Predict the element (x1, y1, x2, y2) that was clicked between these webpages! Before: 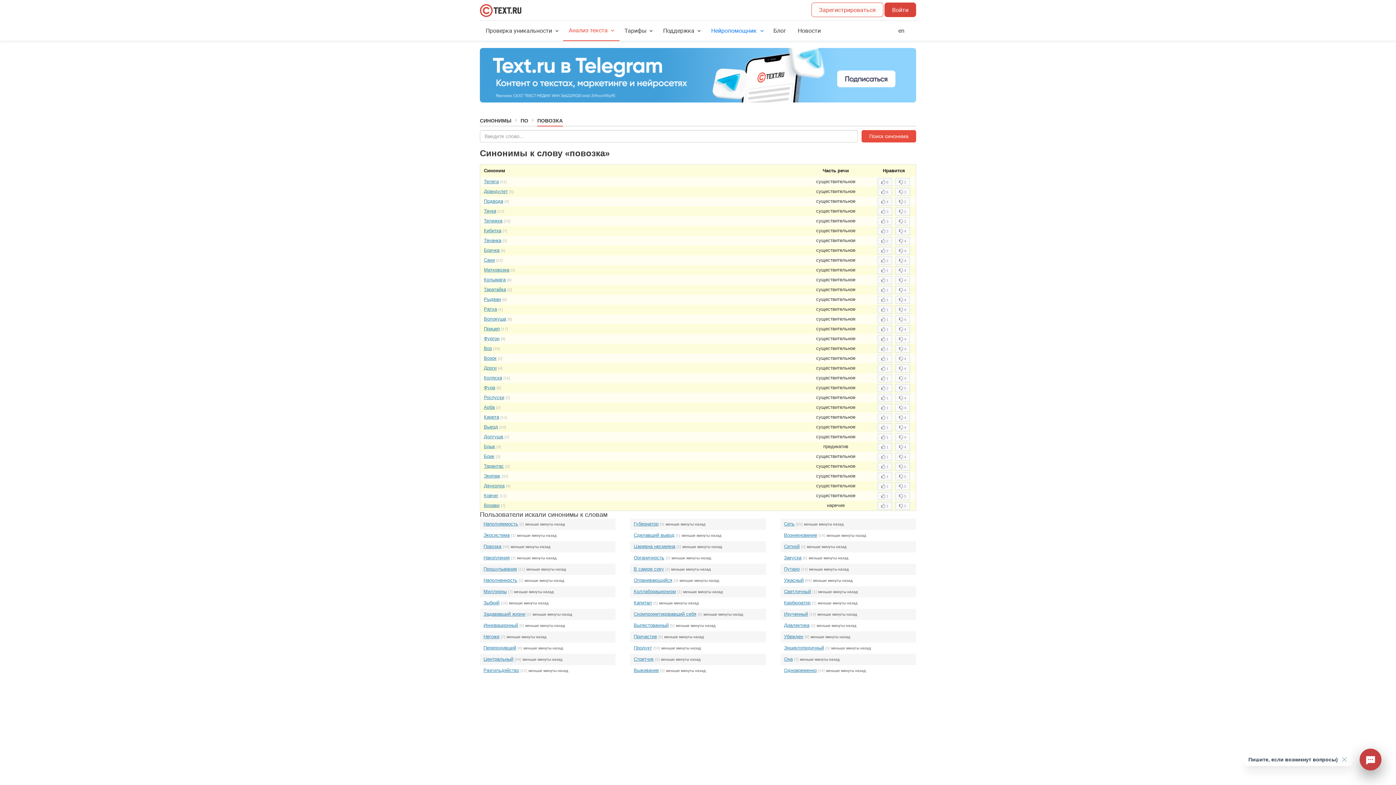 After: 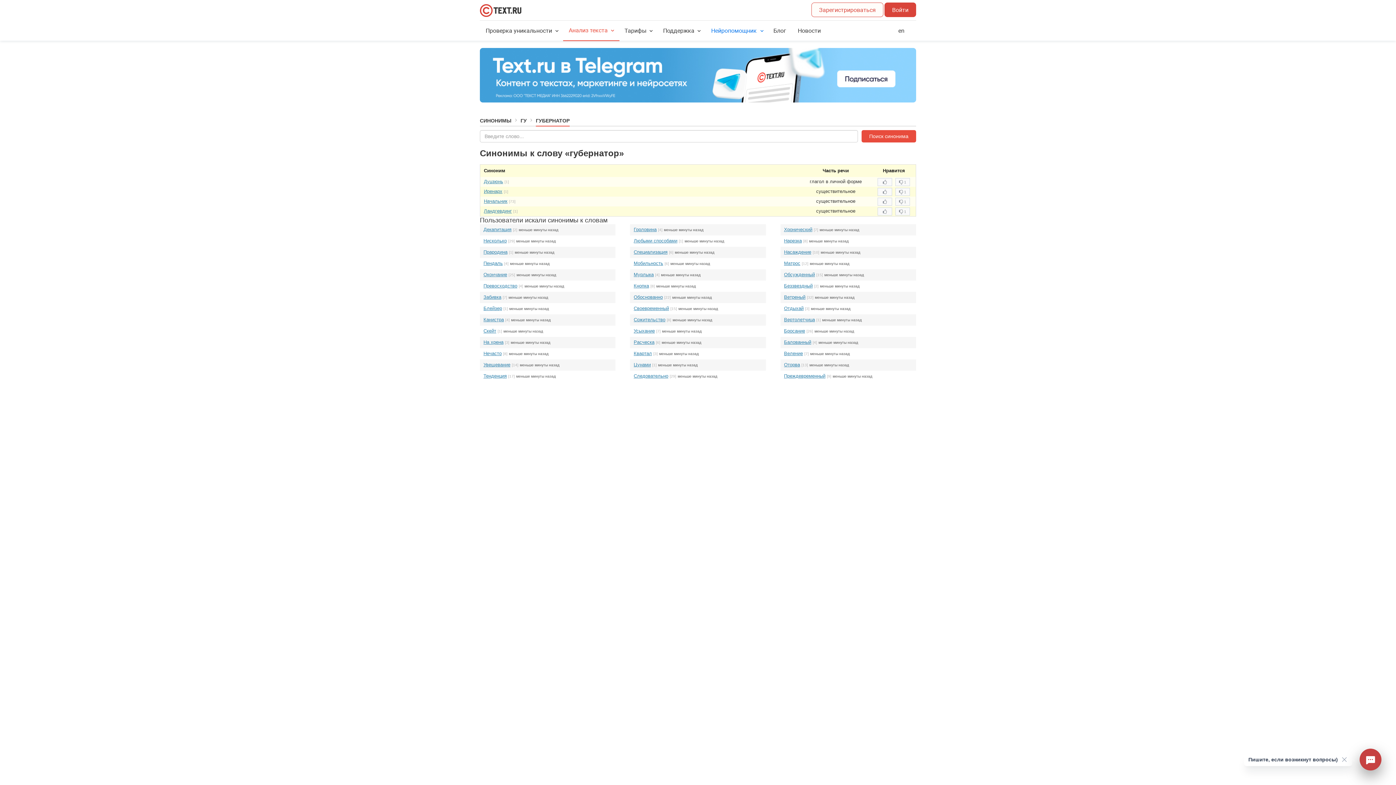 Action: bbox: (633, 521, 658, 526) label: Губернатор